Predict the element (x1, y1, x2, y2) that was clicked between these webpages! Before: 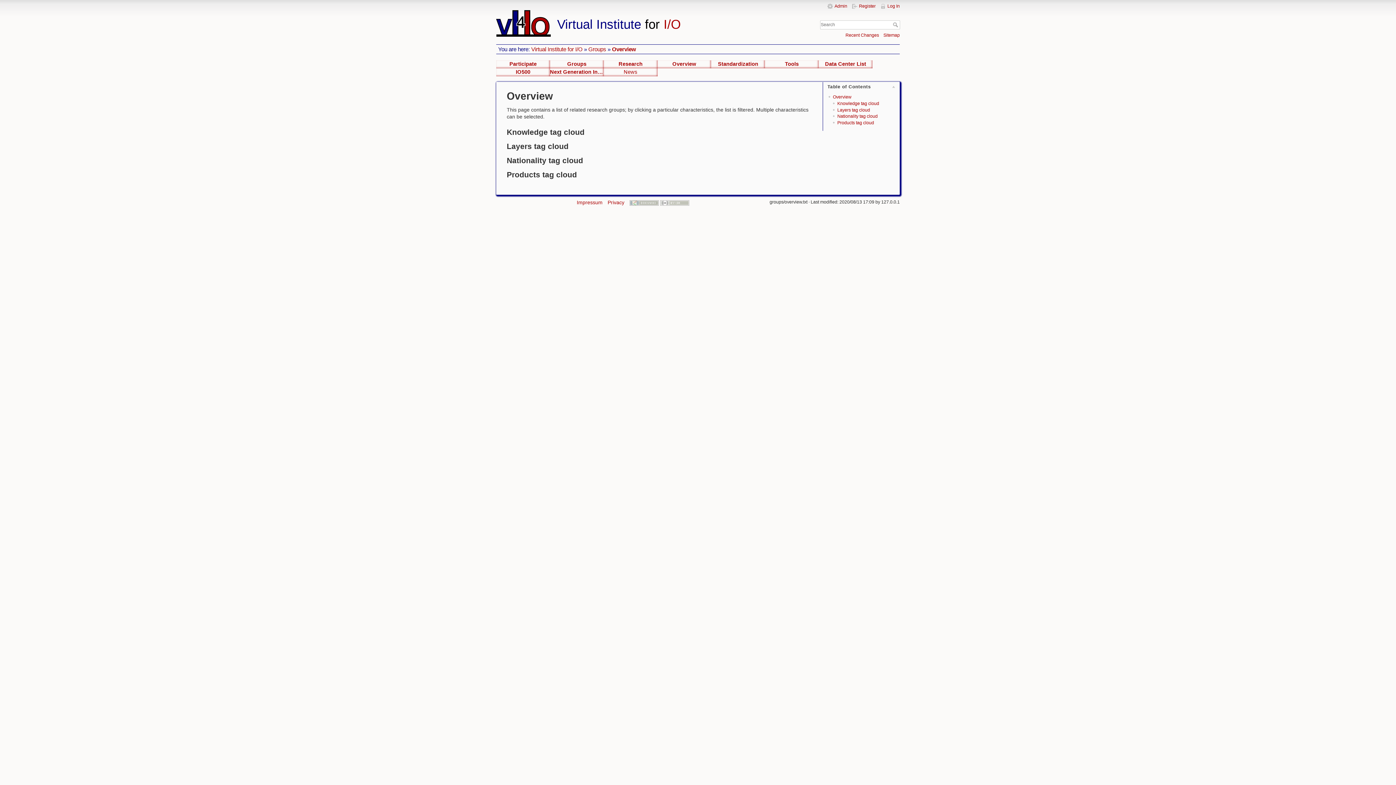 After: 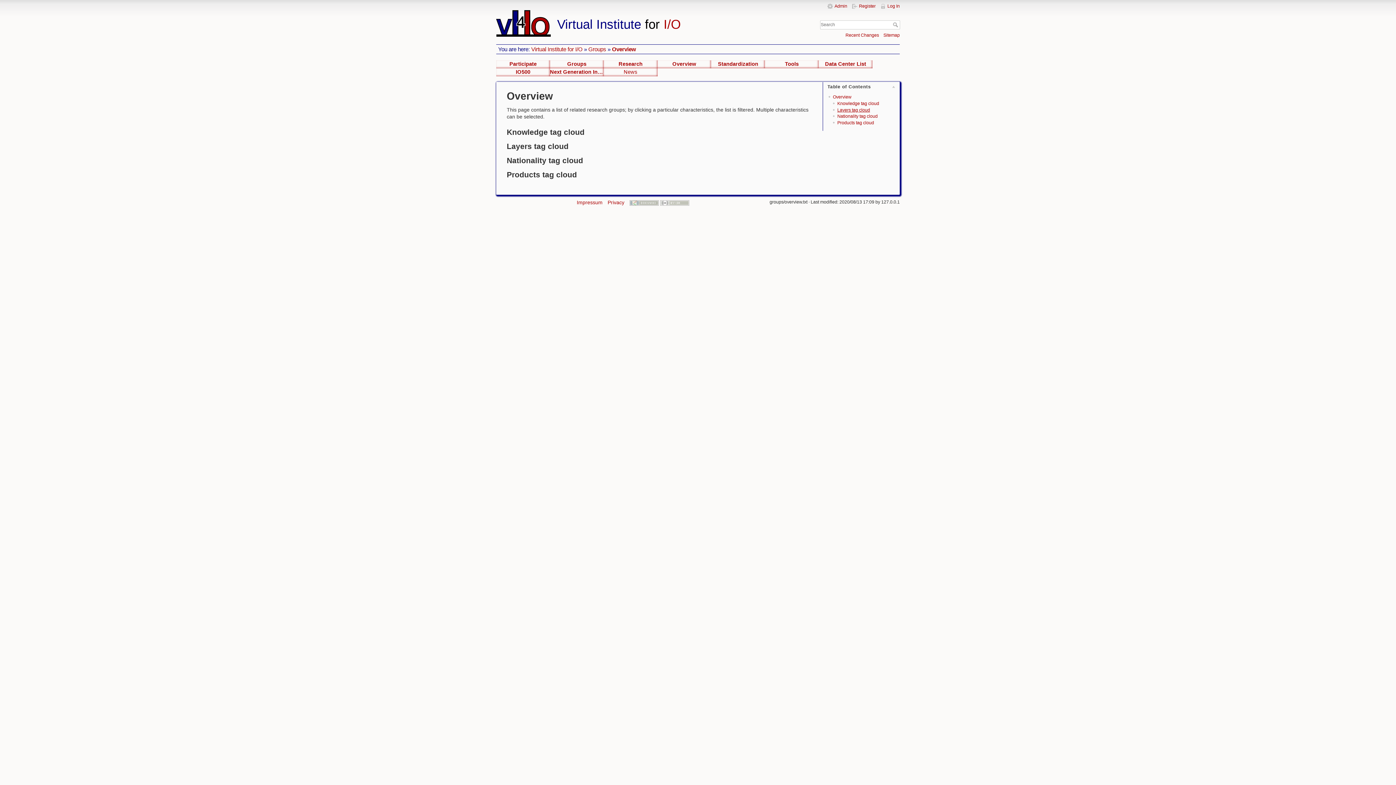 Action: label: Layers tag cloud bbox: (837, 107, 870, 112)